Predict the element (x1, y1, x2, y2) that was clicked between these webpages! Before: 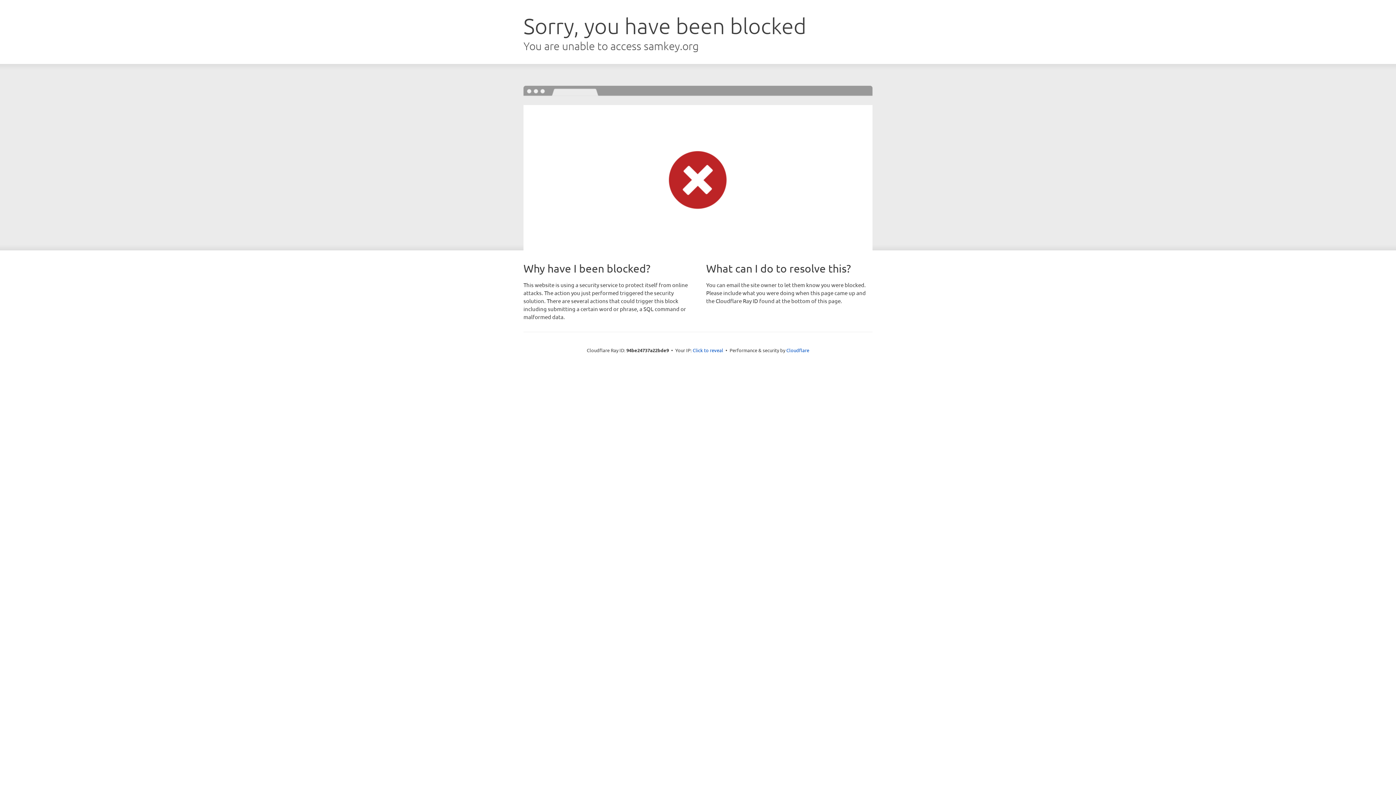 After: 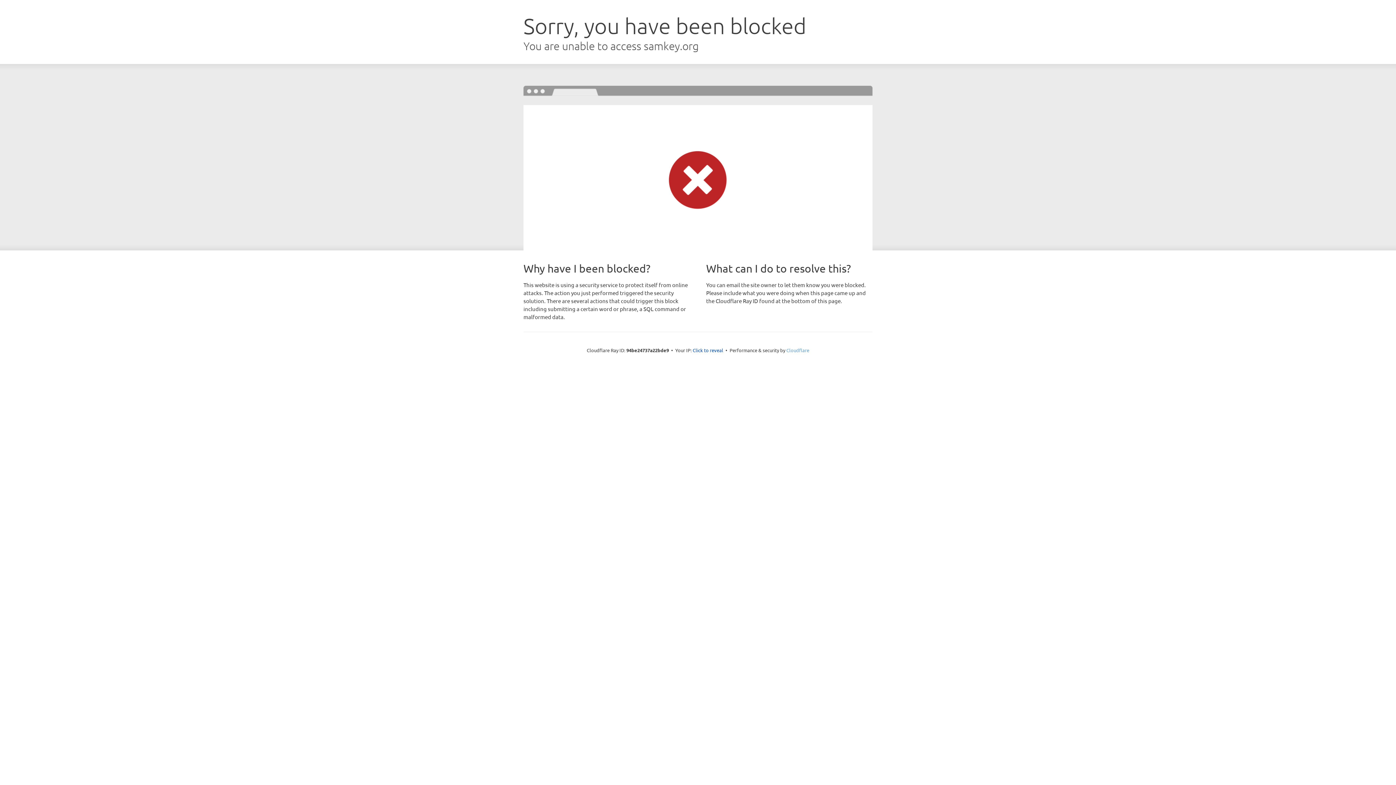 Action: bbox: (786, 347, 809, 353) label: Cloudflare